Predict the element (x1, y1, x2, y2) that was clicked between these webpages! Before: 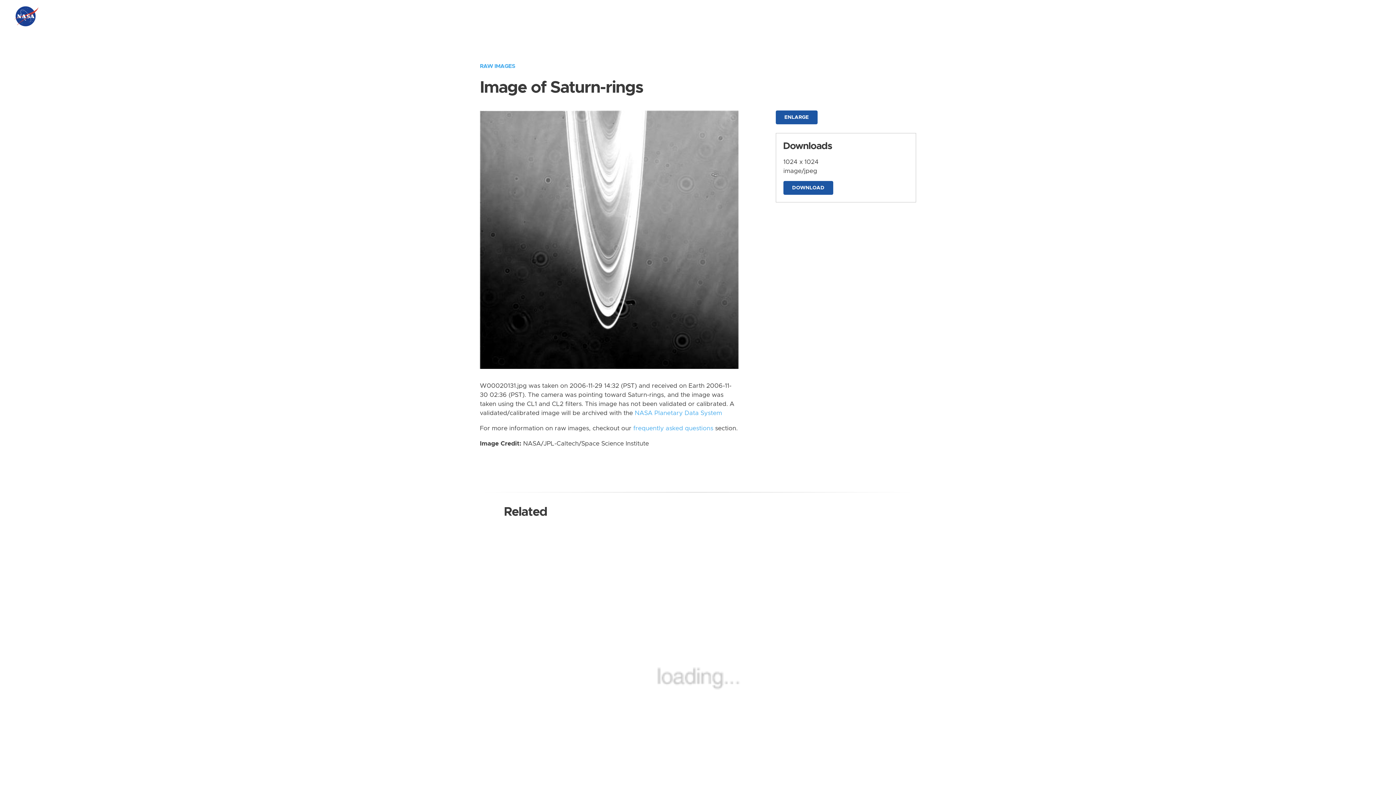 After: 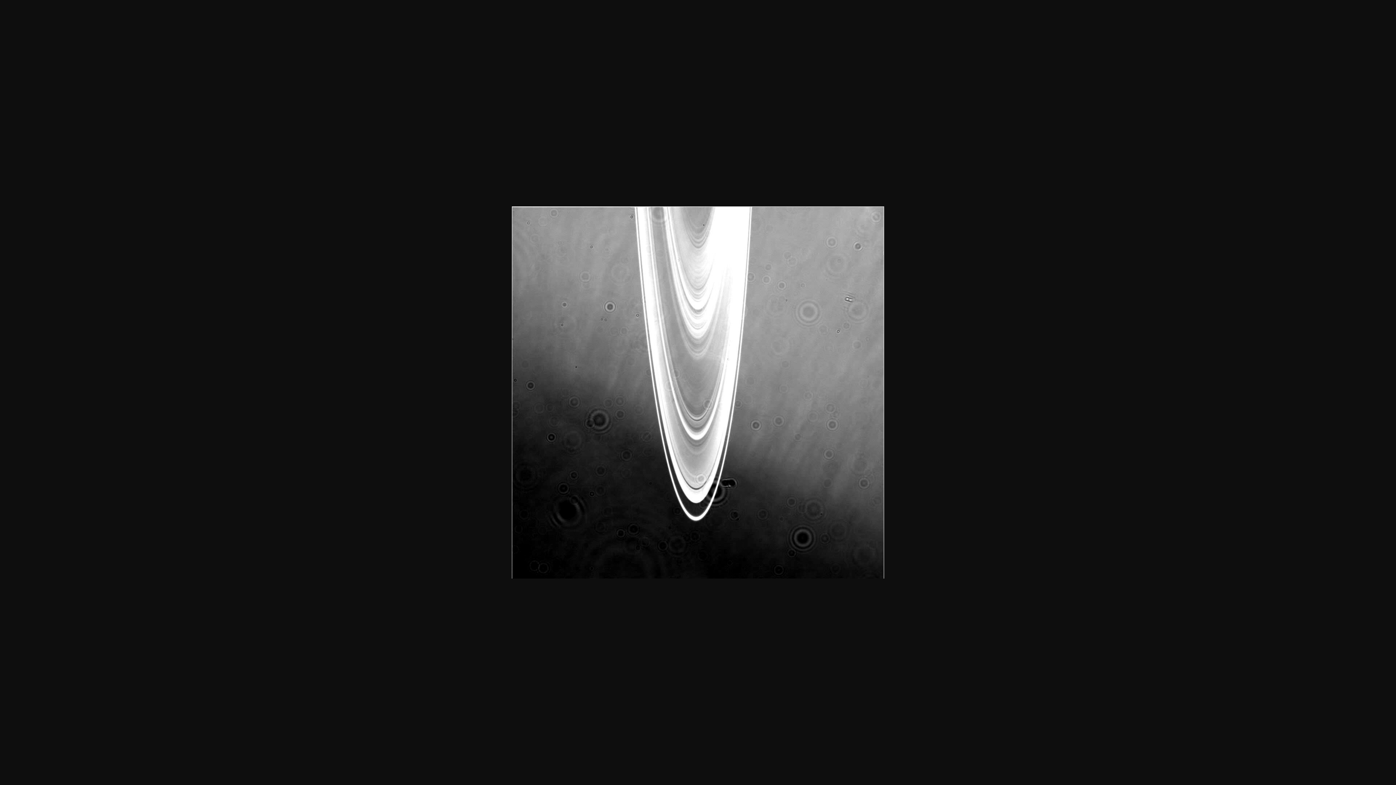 Action: bbox: (480, 236, 738, 242)